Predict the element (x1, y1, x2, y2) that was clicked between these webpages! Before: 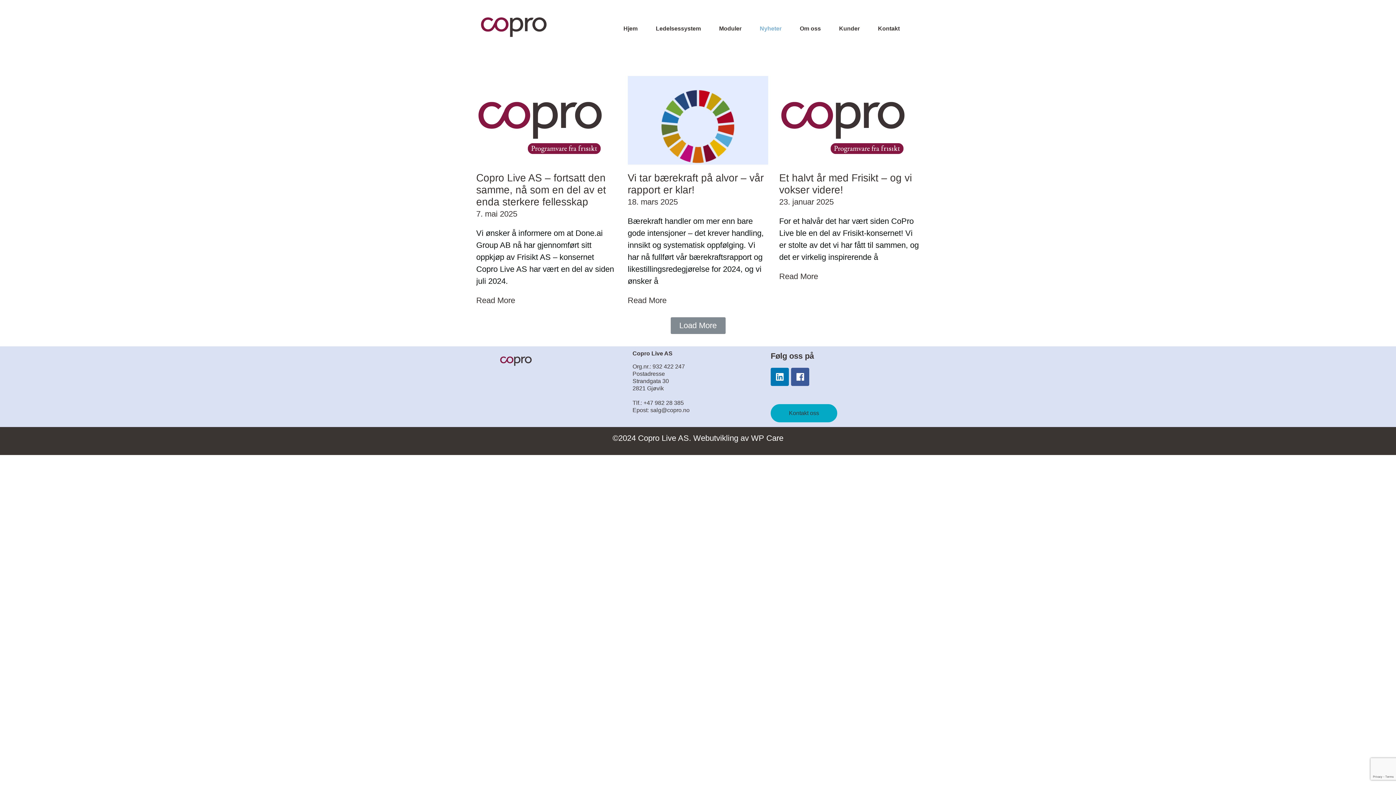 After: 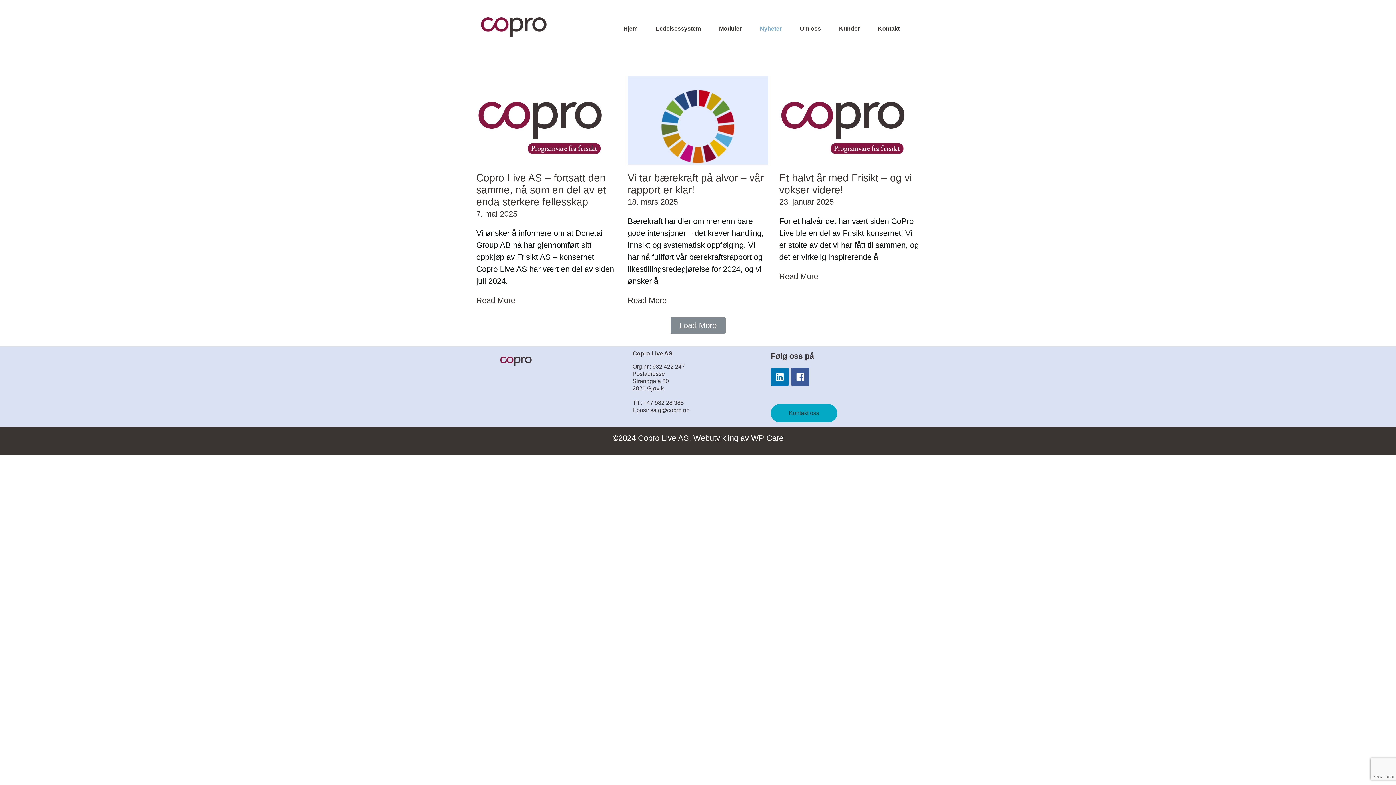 Action: bbox: (751, 433, 783, 442) label: WP Care